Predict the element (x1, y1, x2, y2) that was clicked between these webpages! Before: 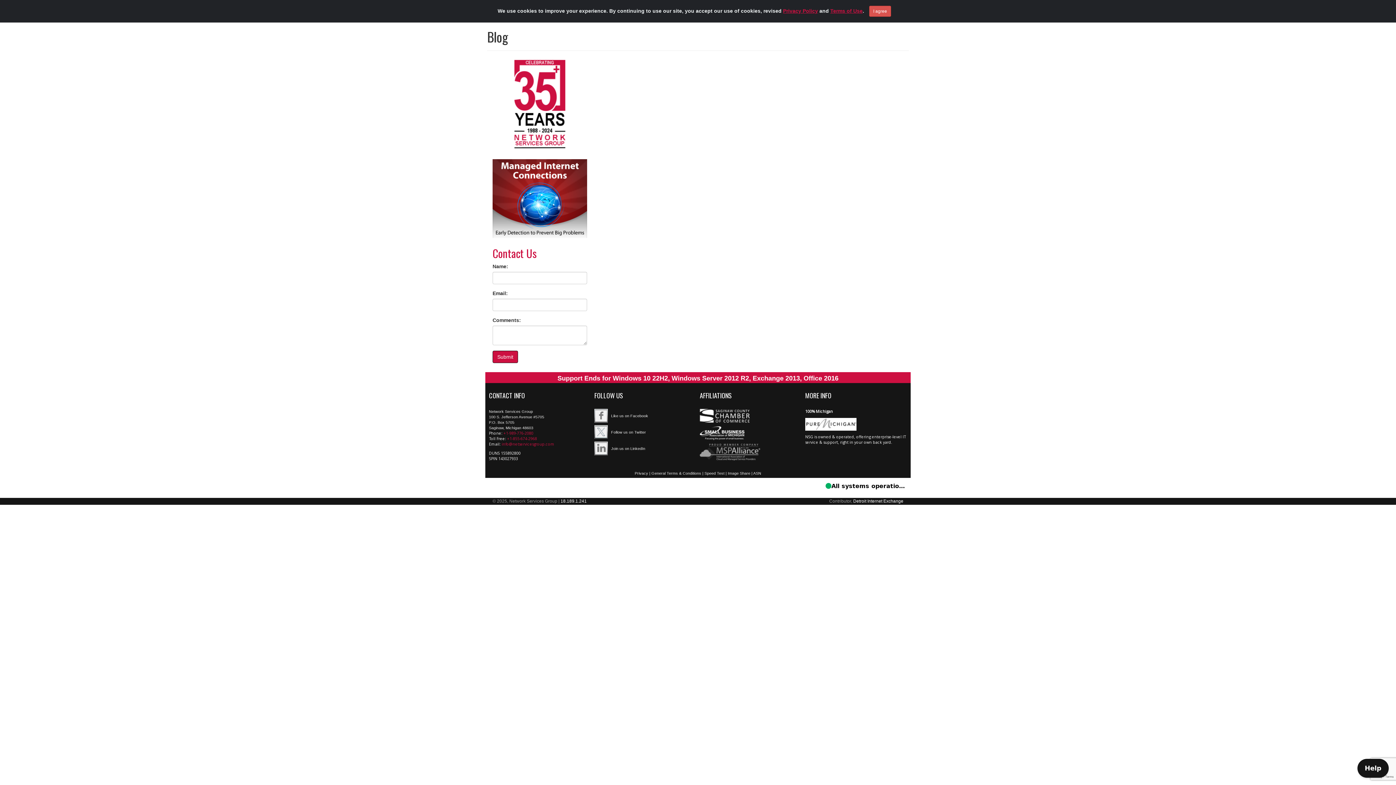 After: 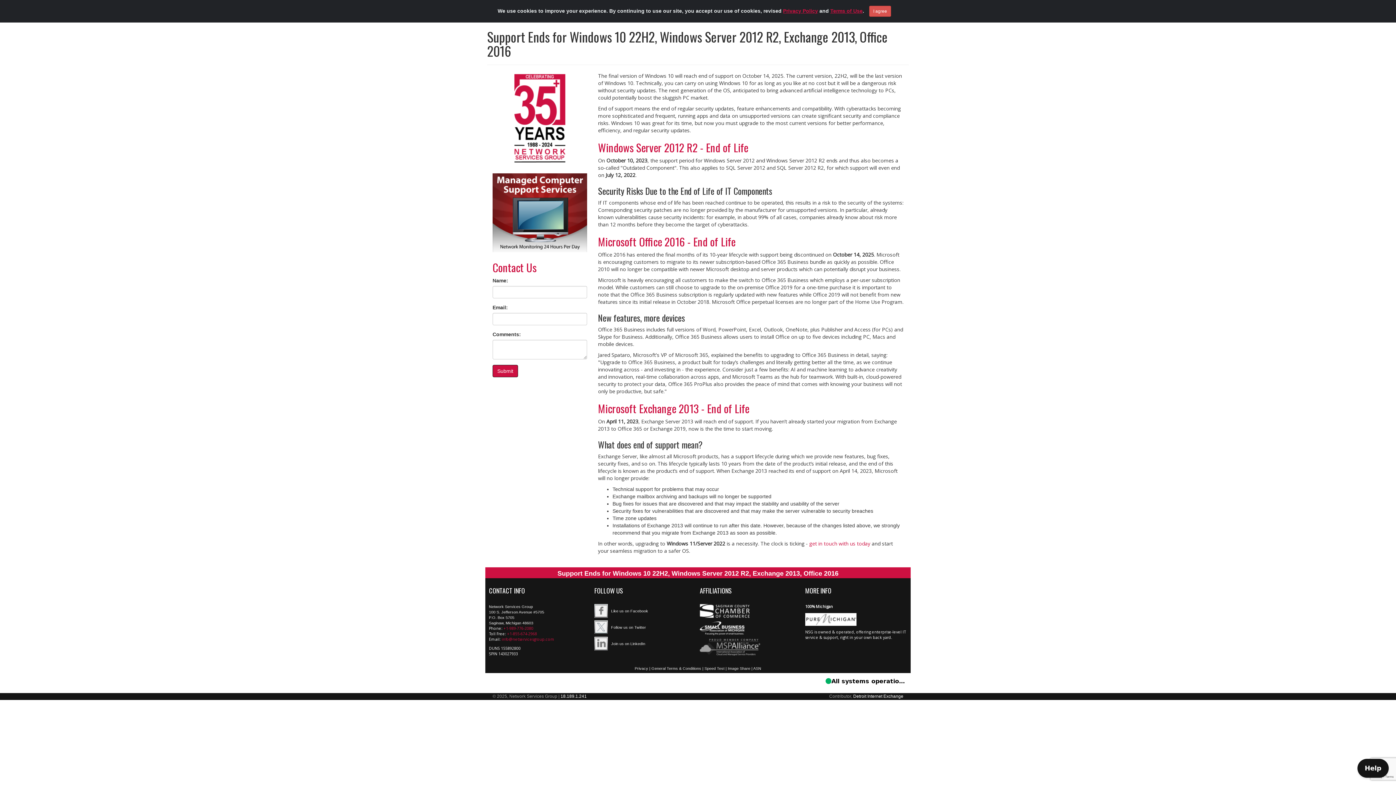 Action: bbox: (557, 374, 838, 382) label: Support Ends for Windows 10 22H2, Windows Server 2012 R2, Exchange 2013, Office 2016